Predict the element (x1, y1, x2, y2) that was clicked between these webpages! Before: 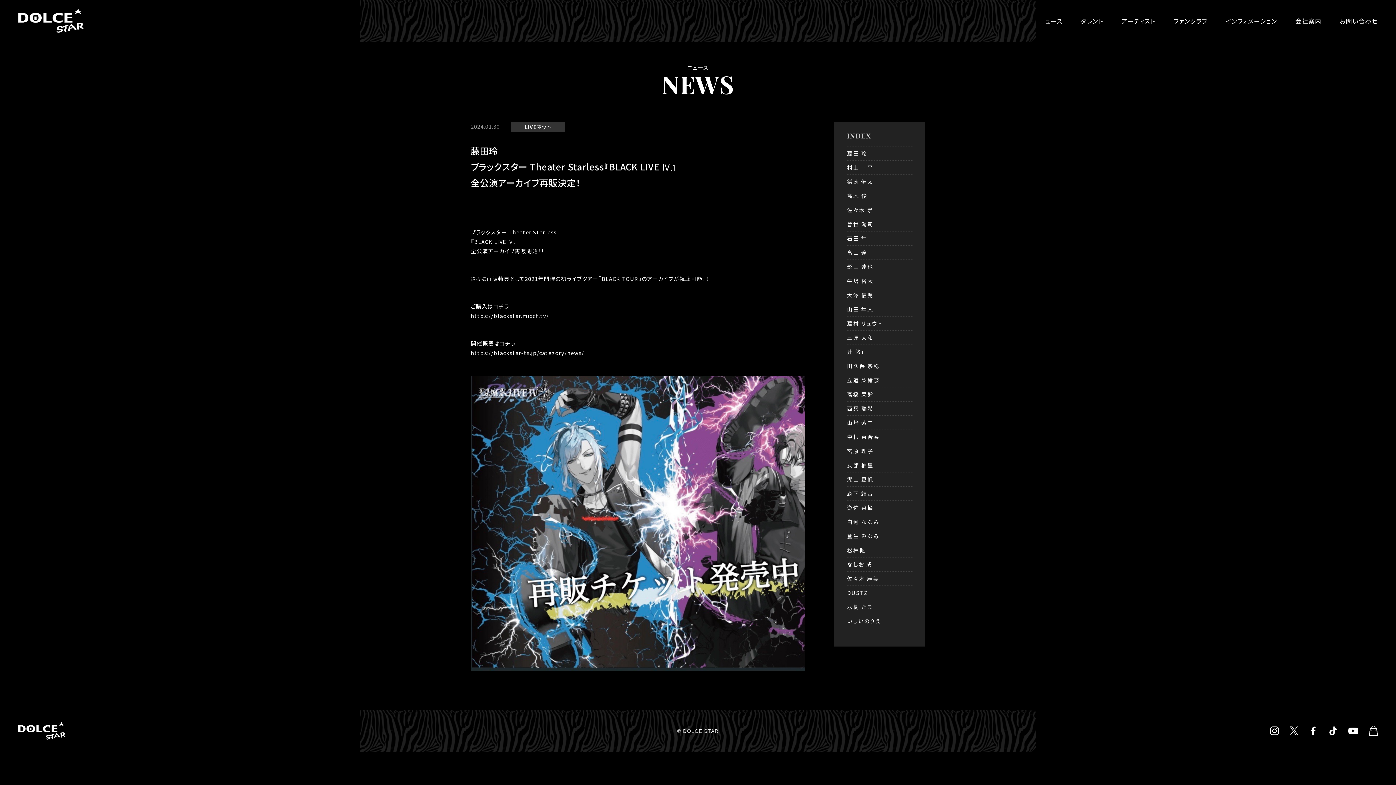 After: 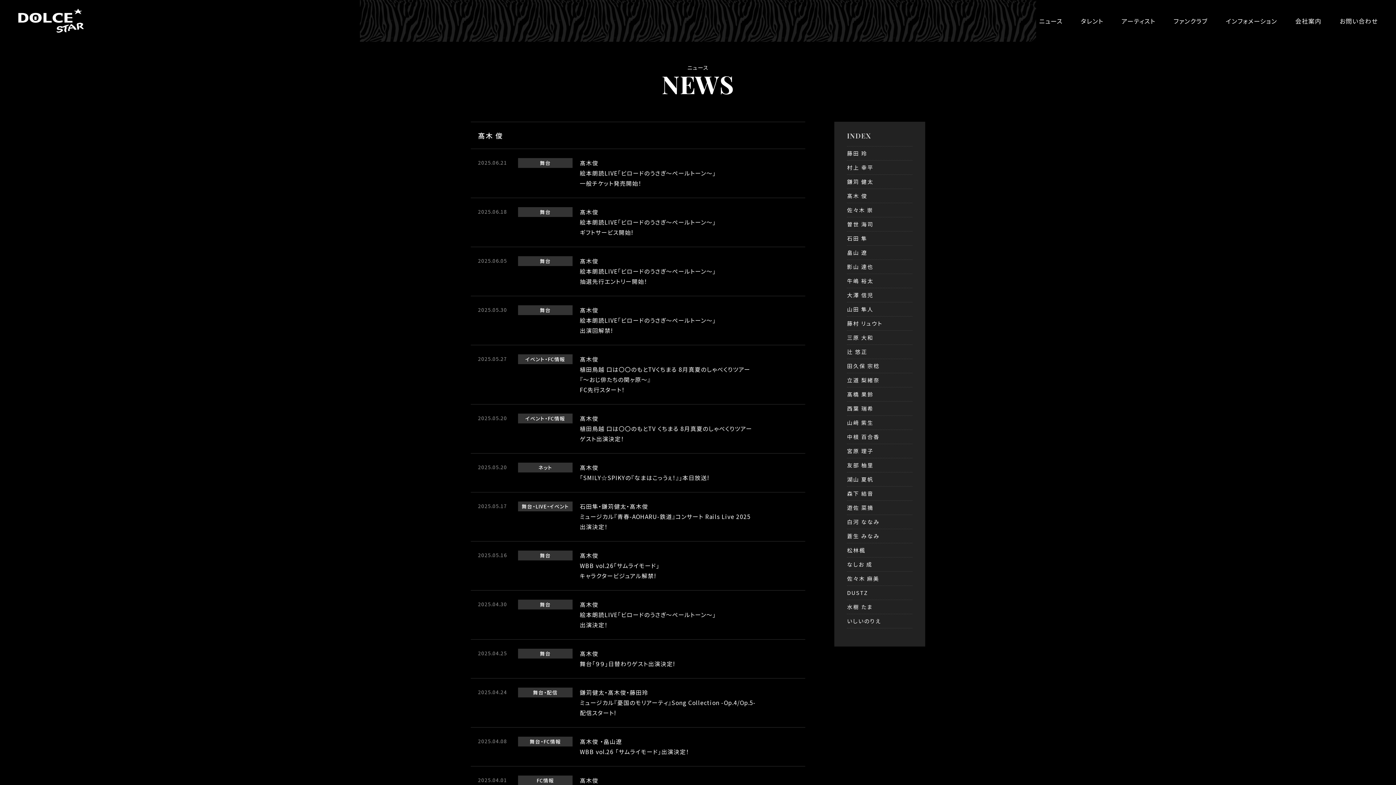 Action: bbox: (847, 189, 912, 202) label: 髙木 俊